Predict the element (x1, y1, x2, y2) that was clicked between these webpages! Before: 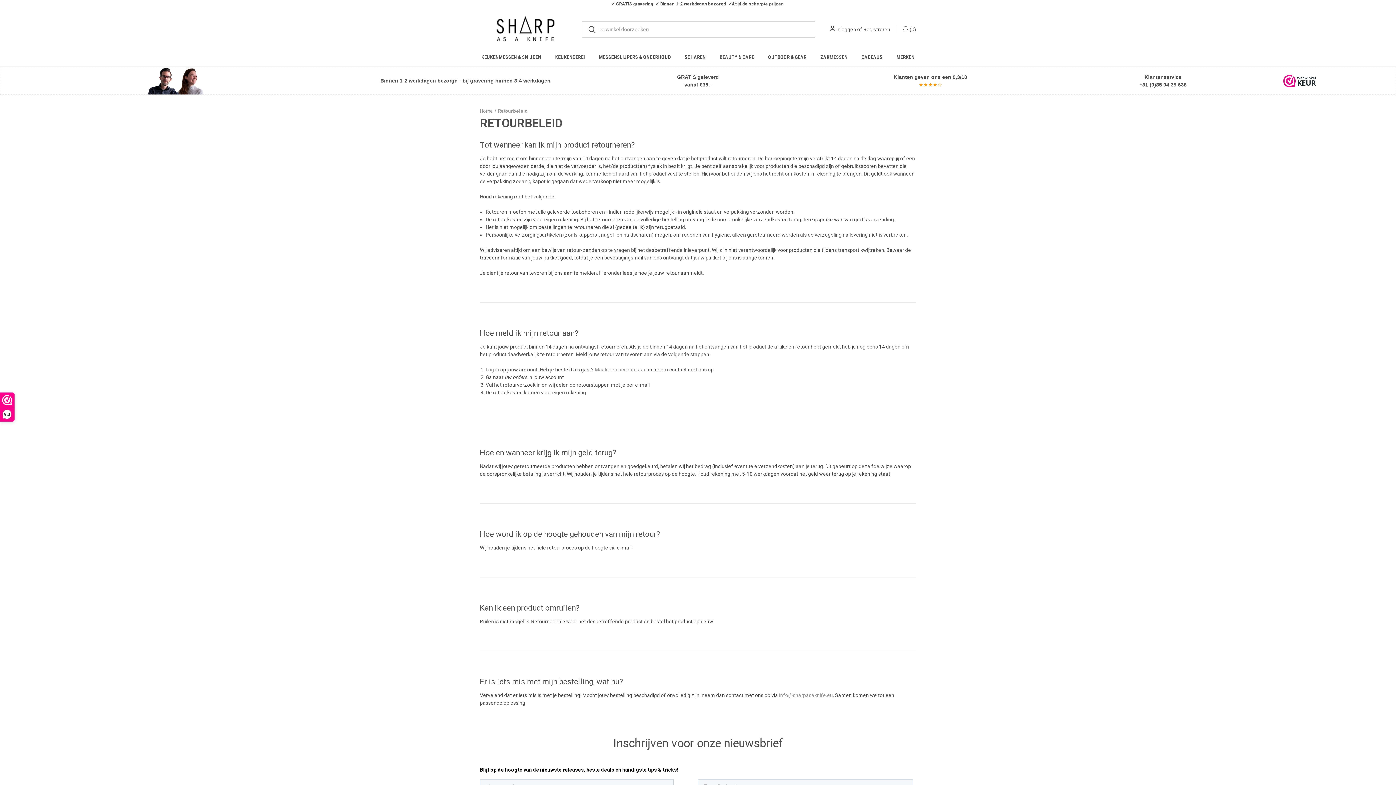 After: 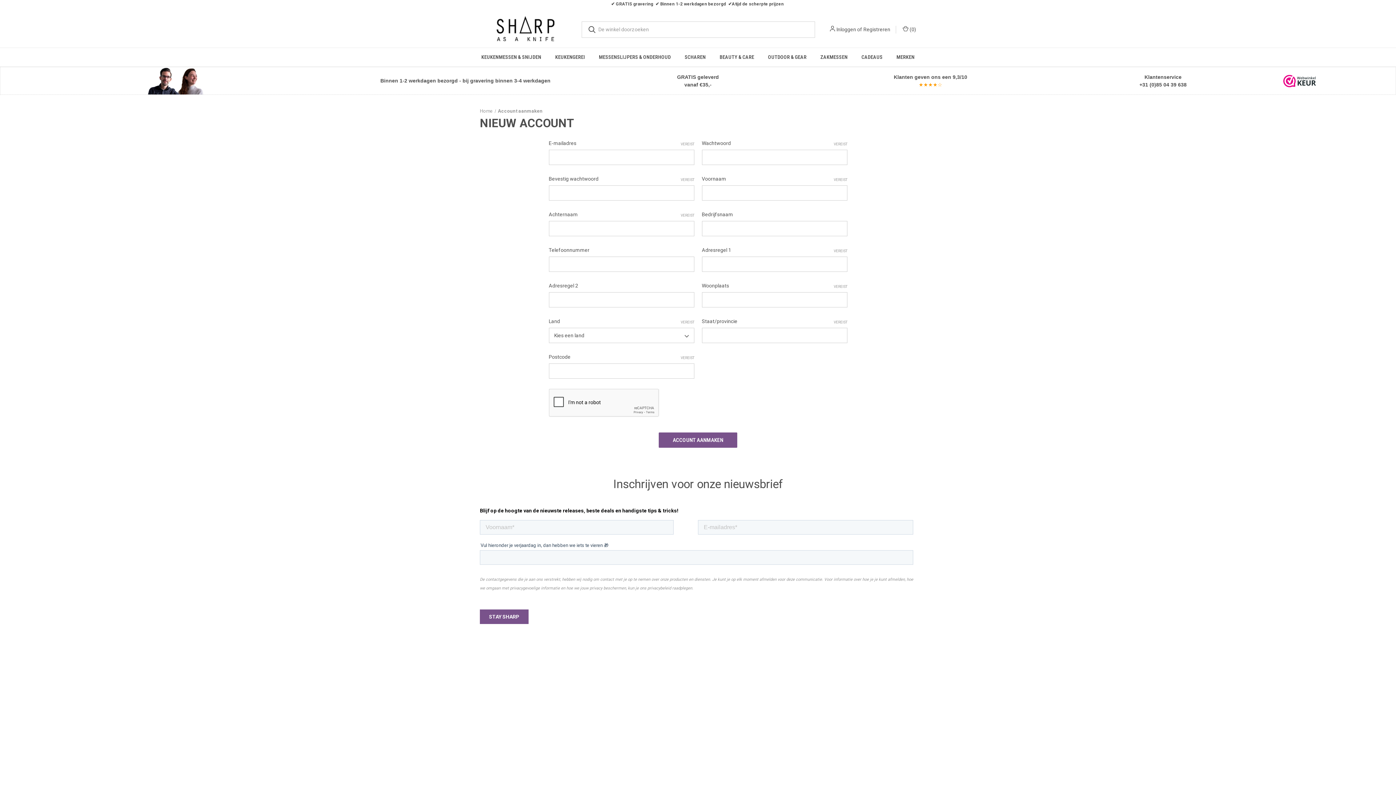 Action: label: Registreren bbox: (863, 25, 890, 33)